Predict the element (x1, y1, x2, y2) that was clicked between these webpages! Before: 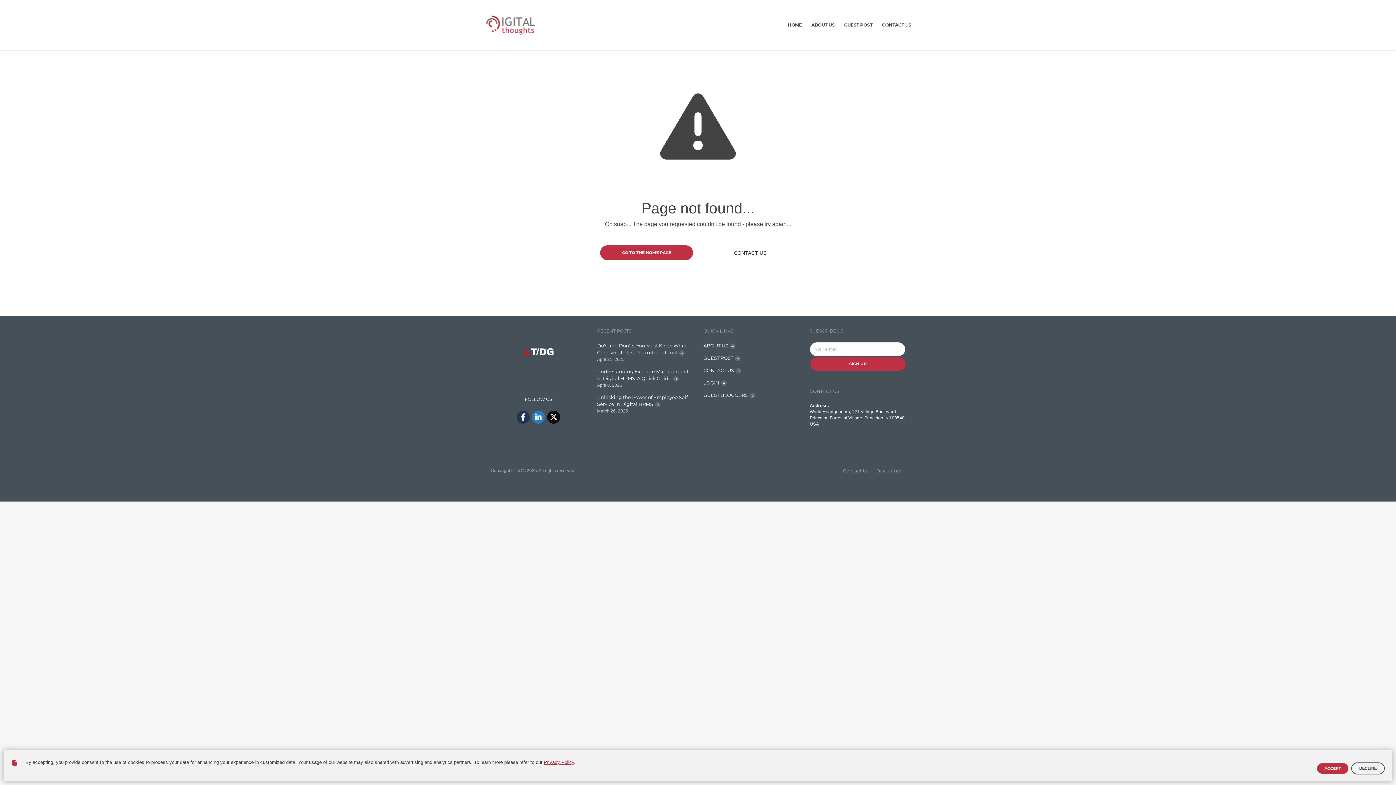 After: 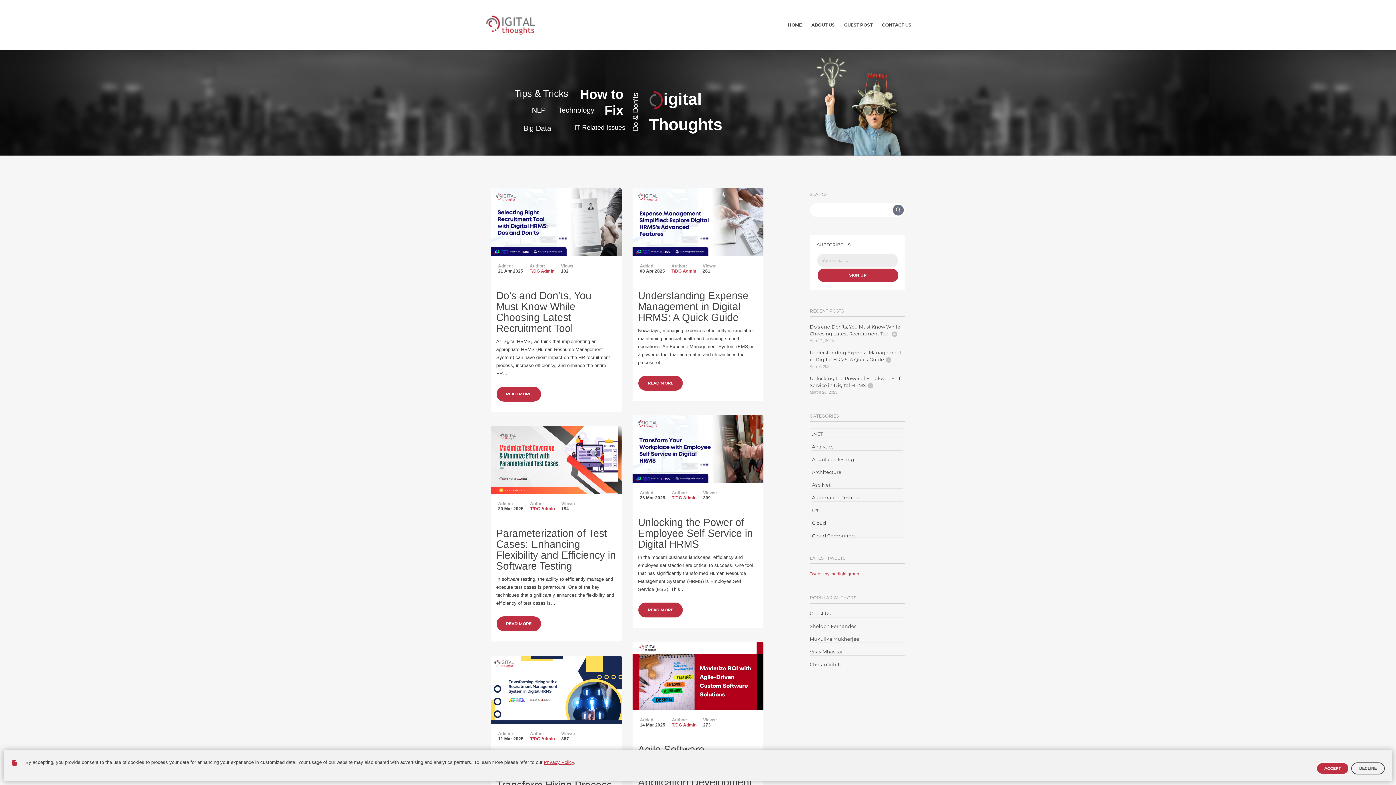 Action: bbox: (783, 21, 806, 28) label: HOME